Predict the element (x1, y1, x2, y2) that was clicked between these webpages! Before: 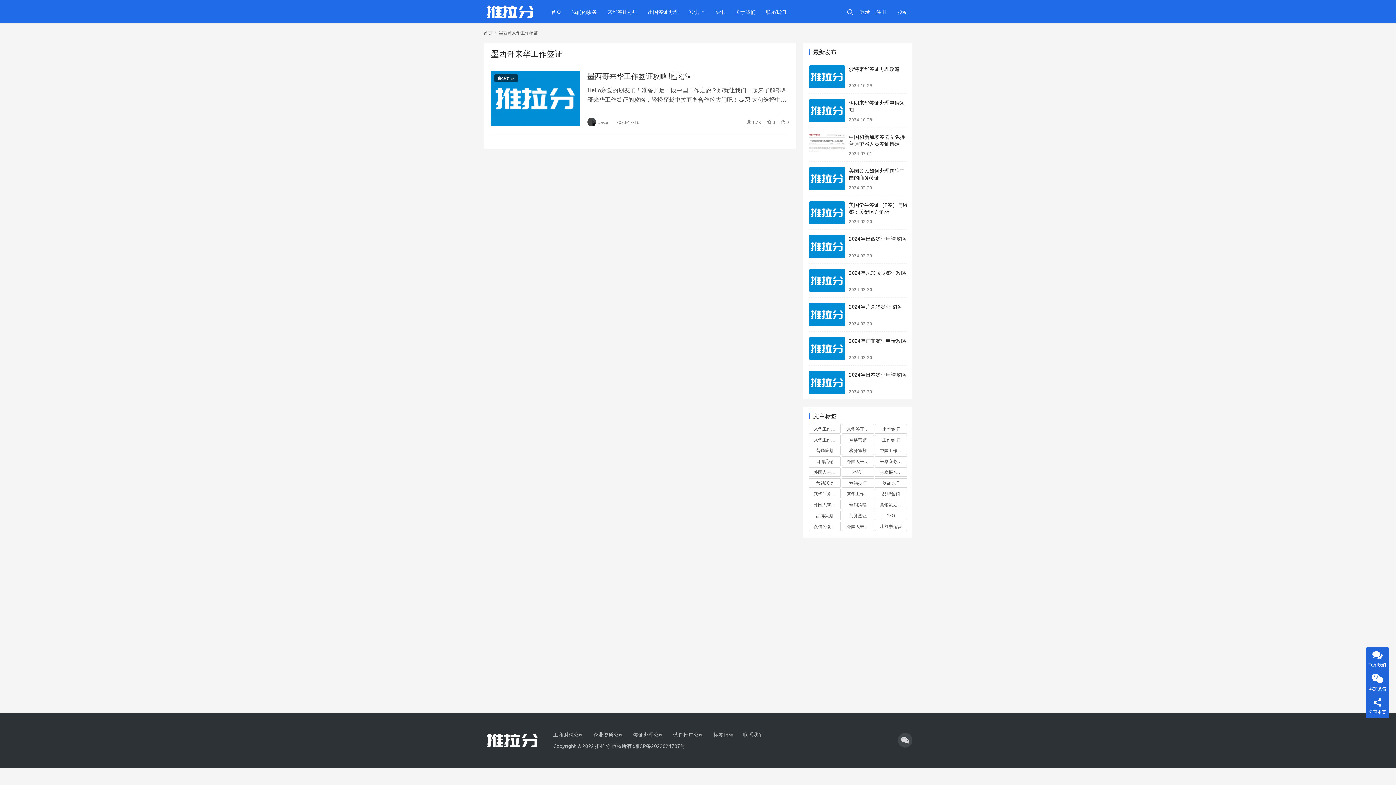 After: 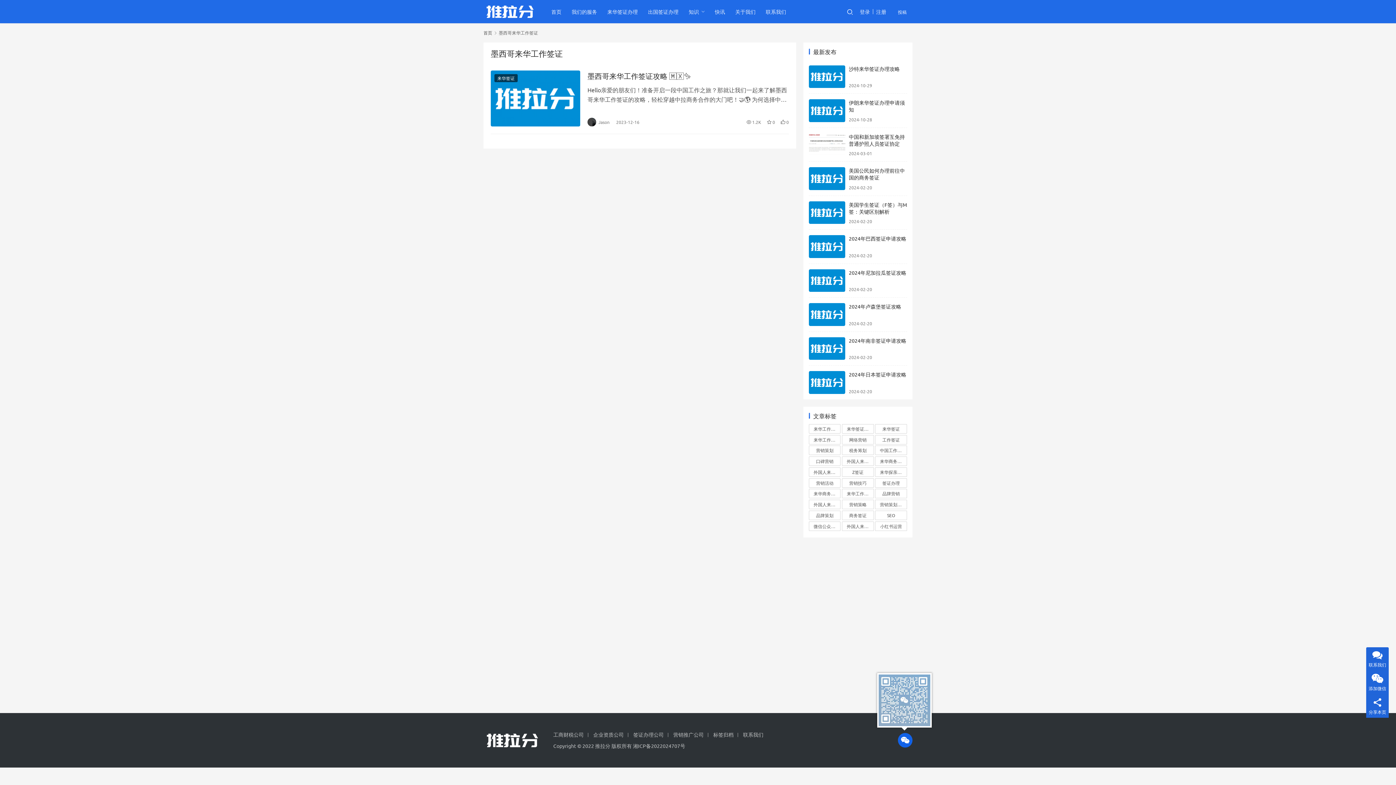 Action: label: icon bbox: (898, 733, 912, 748)